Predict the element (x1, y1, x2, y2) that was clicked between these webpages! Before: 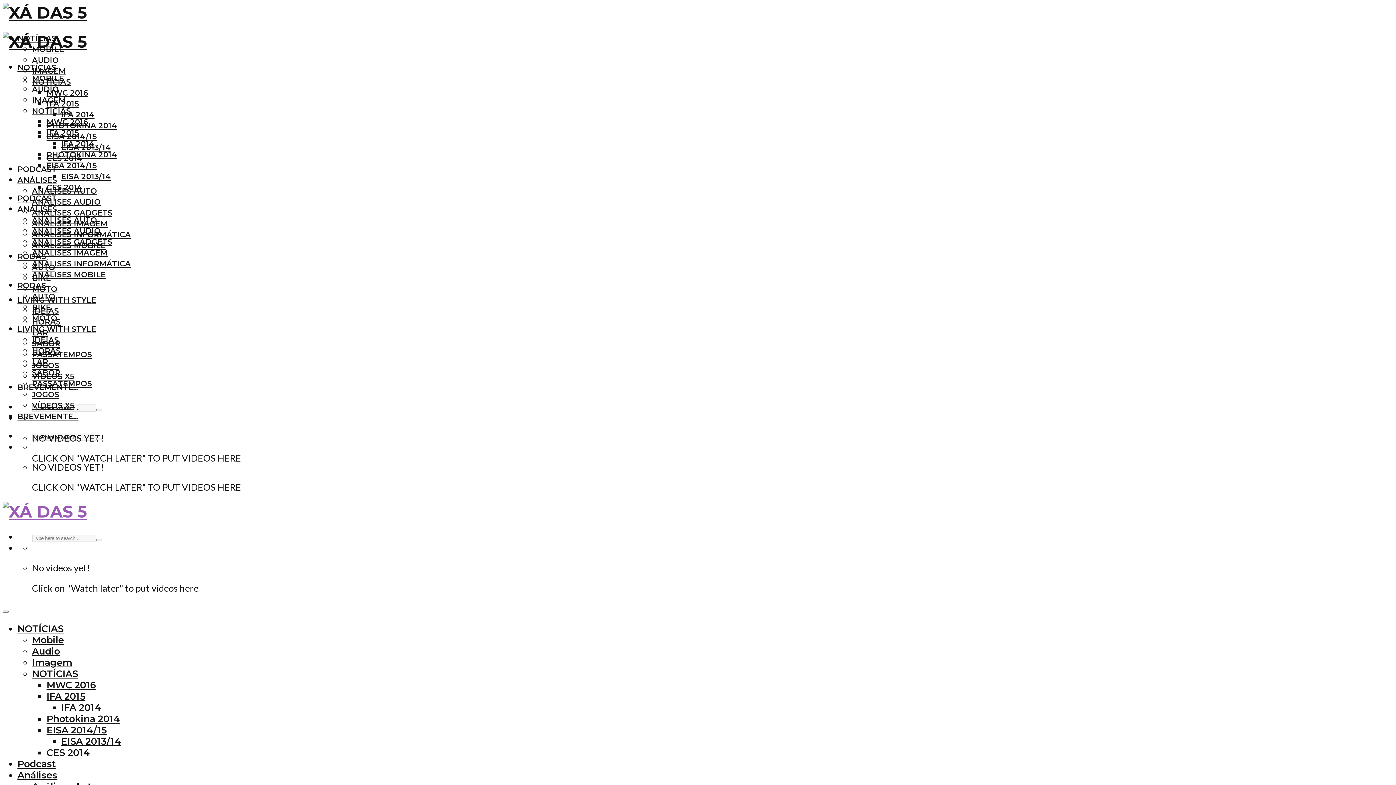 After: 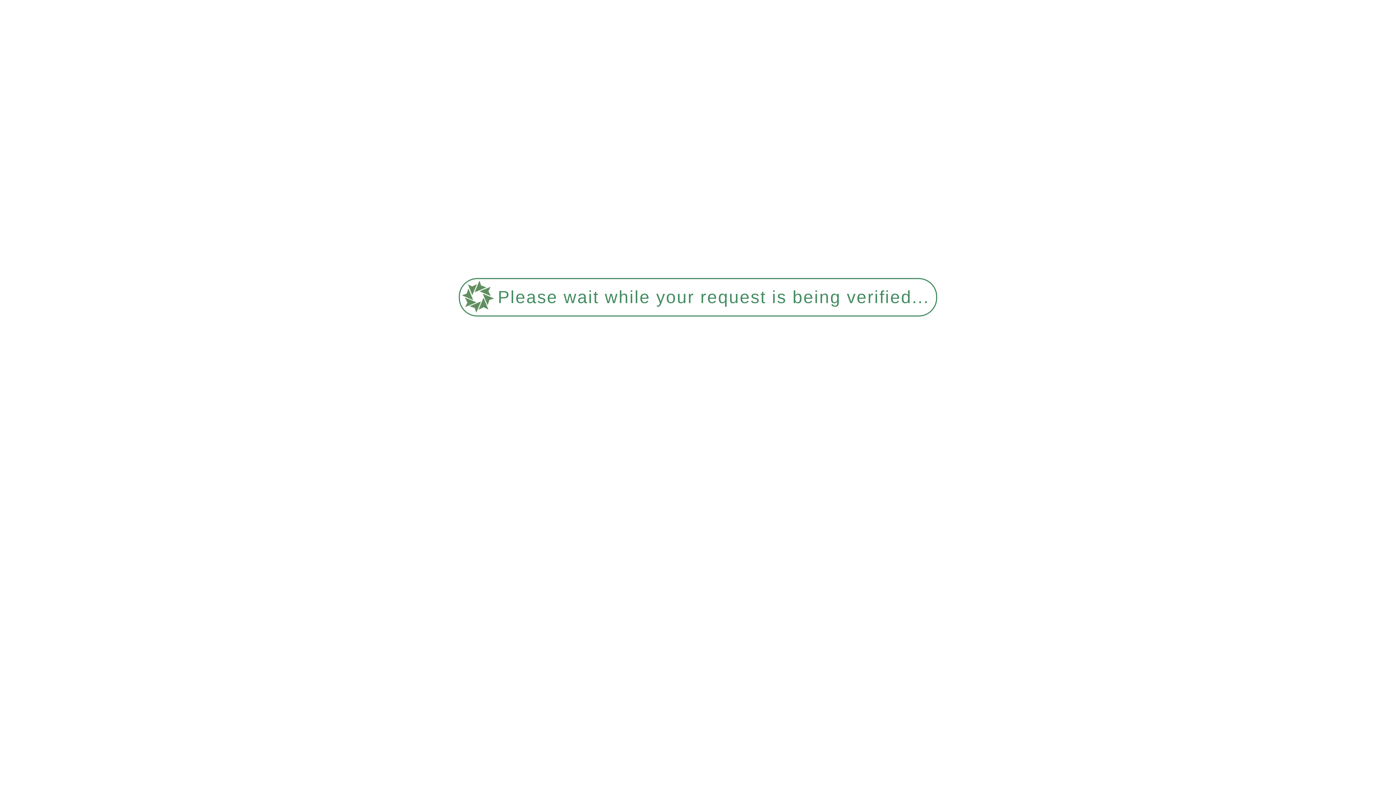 Action: bbox: (17, 295, 96, 304) label: LIVING WITH STYLE